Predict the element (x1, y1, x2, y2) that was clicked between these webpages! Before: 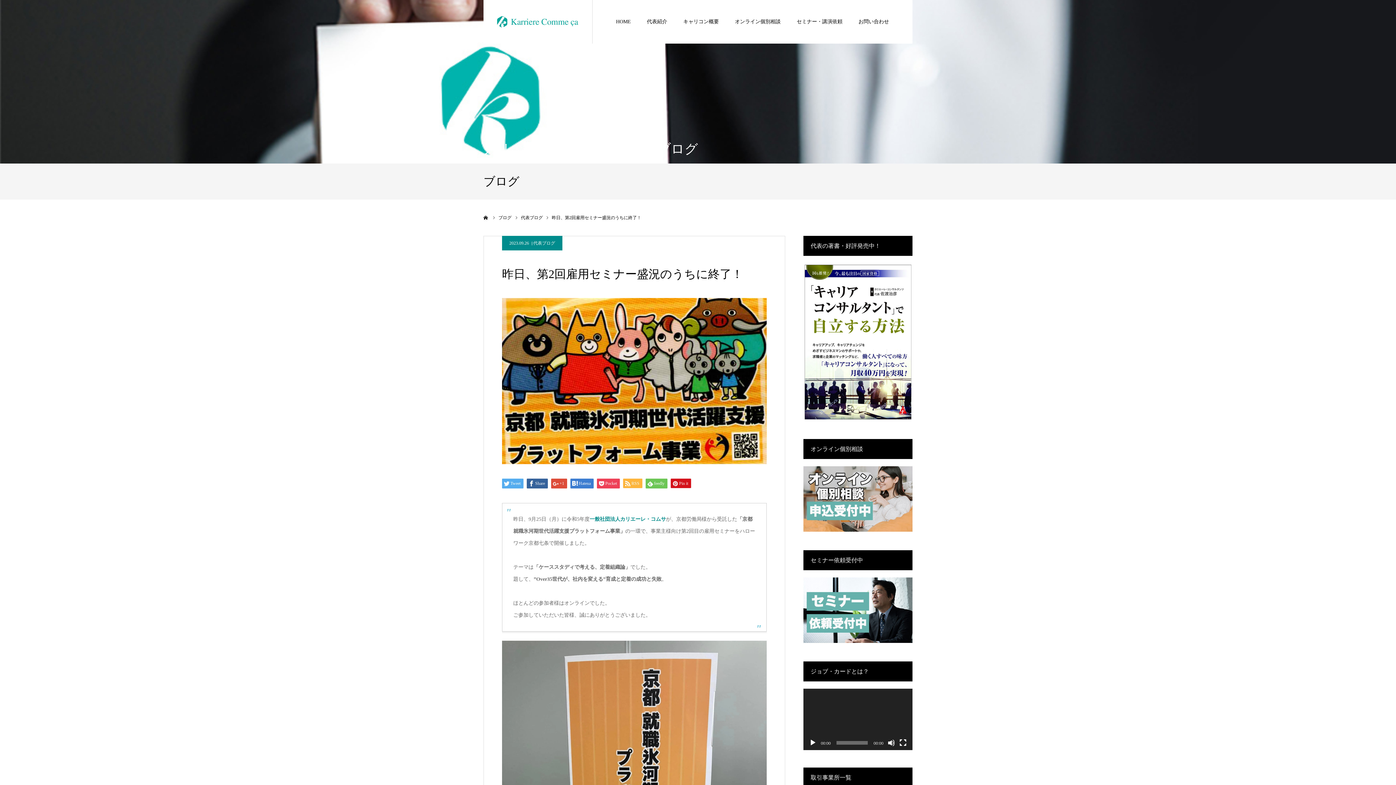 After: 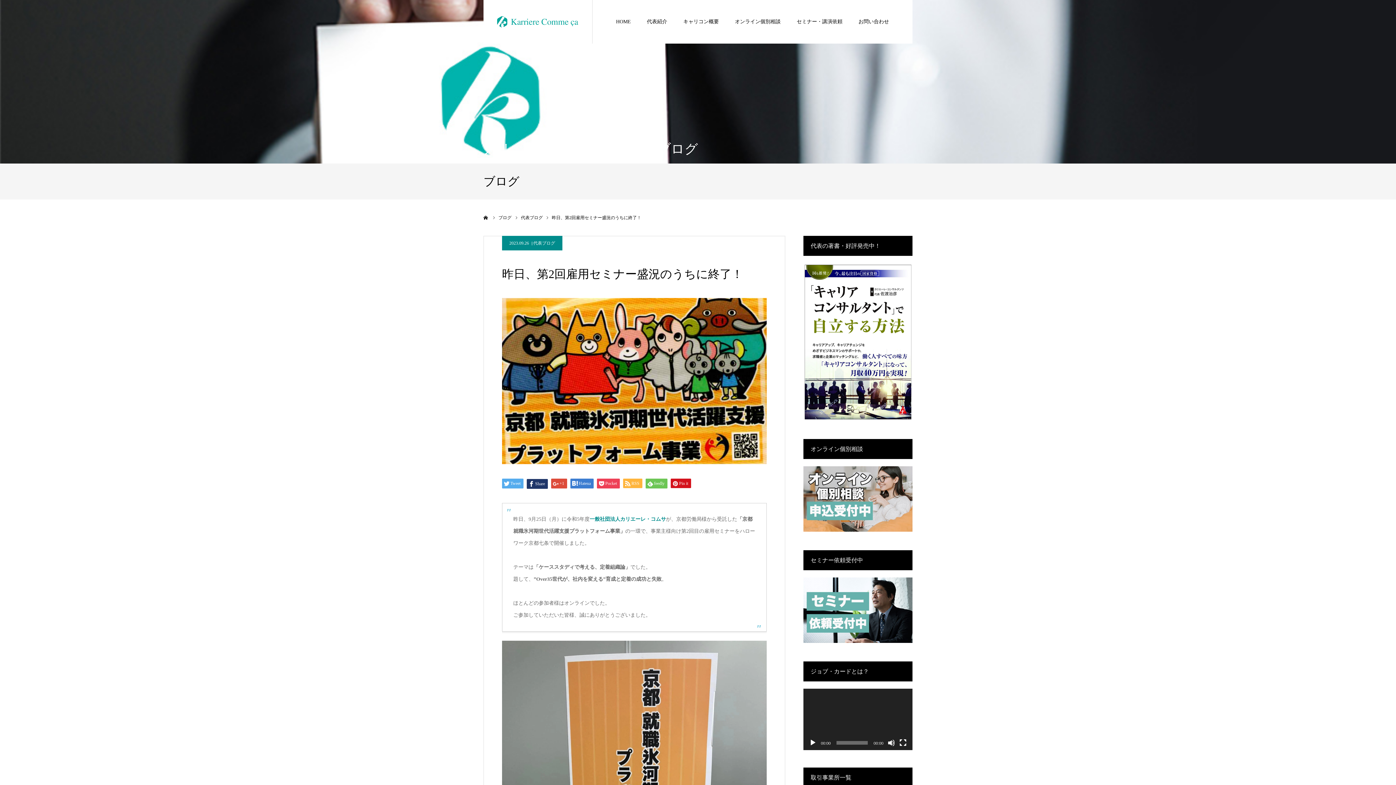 Action: label: Share bbox: (526, 478, 548, 488)